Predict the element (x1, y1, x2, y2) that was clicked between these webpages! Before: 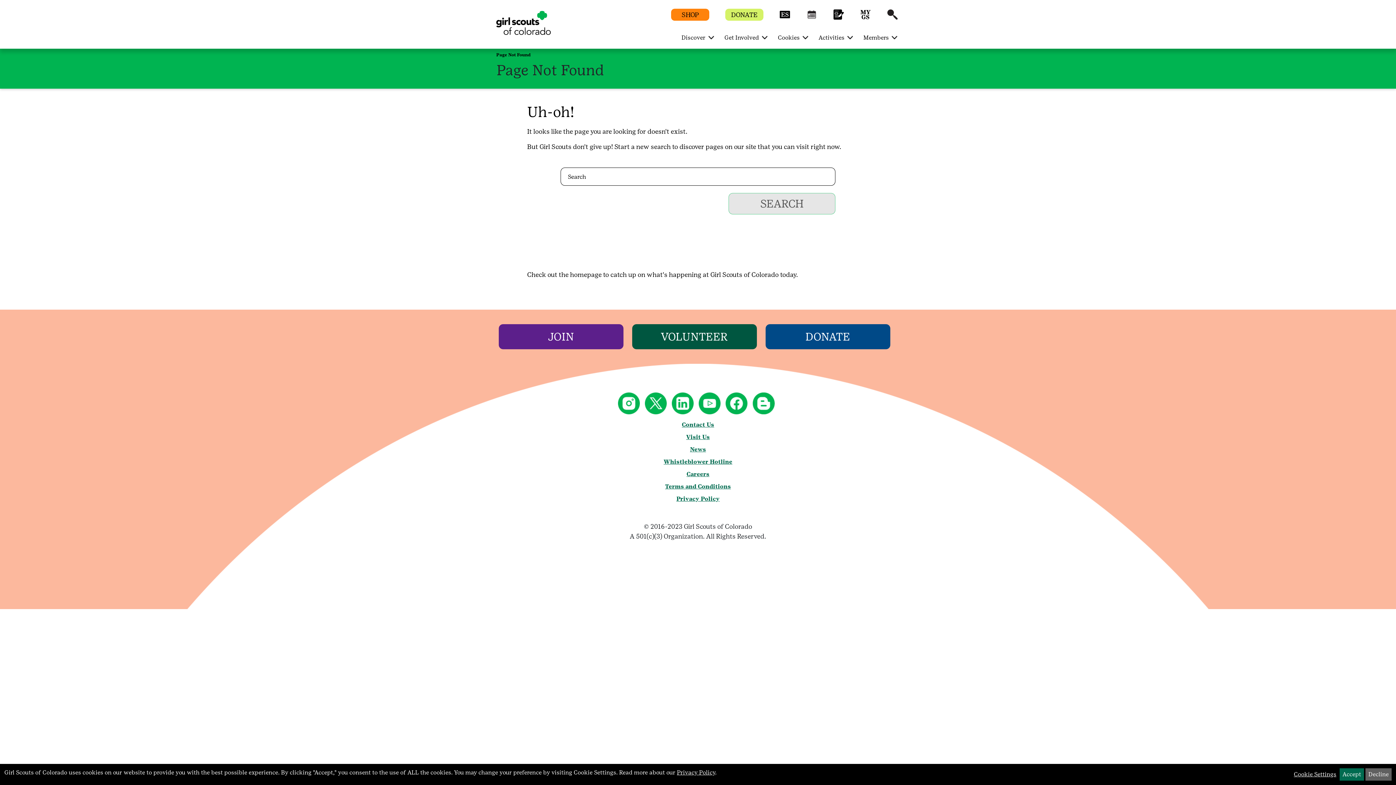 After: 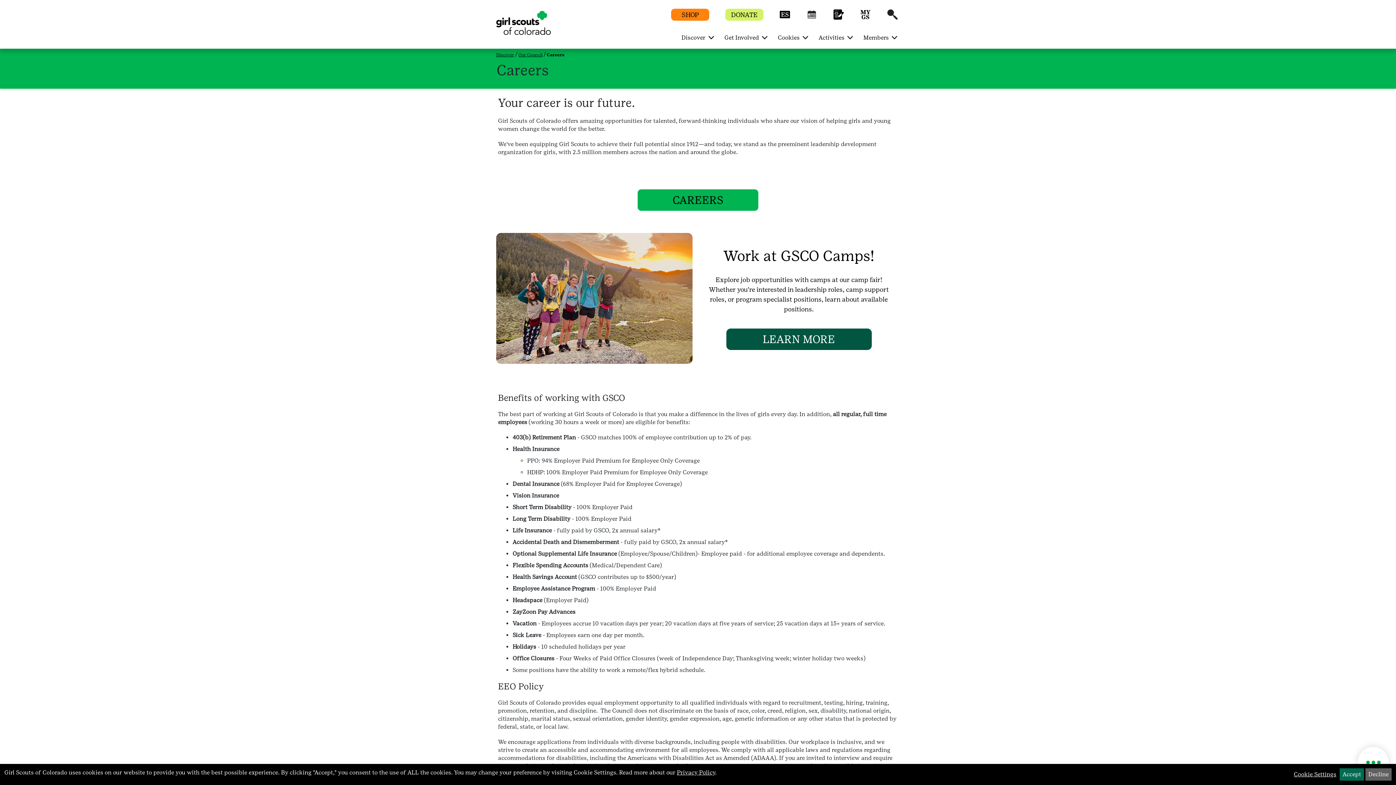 Action: bbox: (686, 470, 709, 477) label: Careers